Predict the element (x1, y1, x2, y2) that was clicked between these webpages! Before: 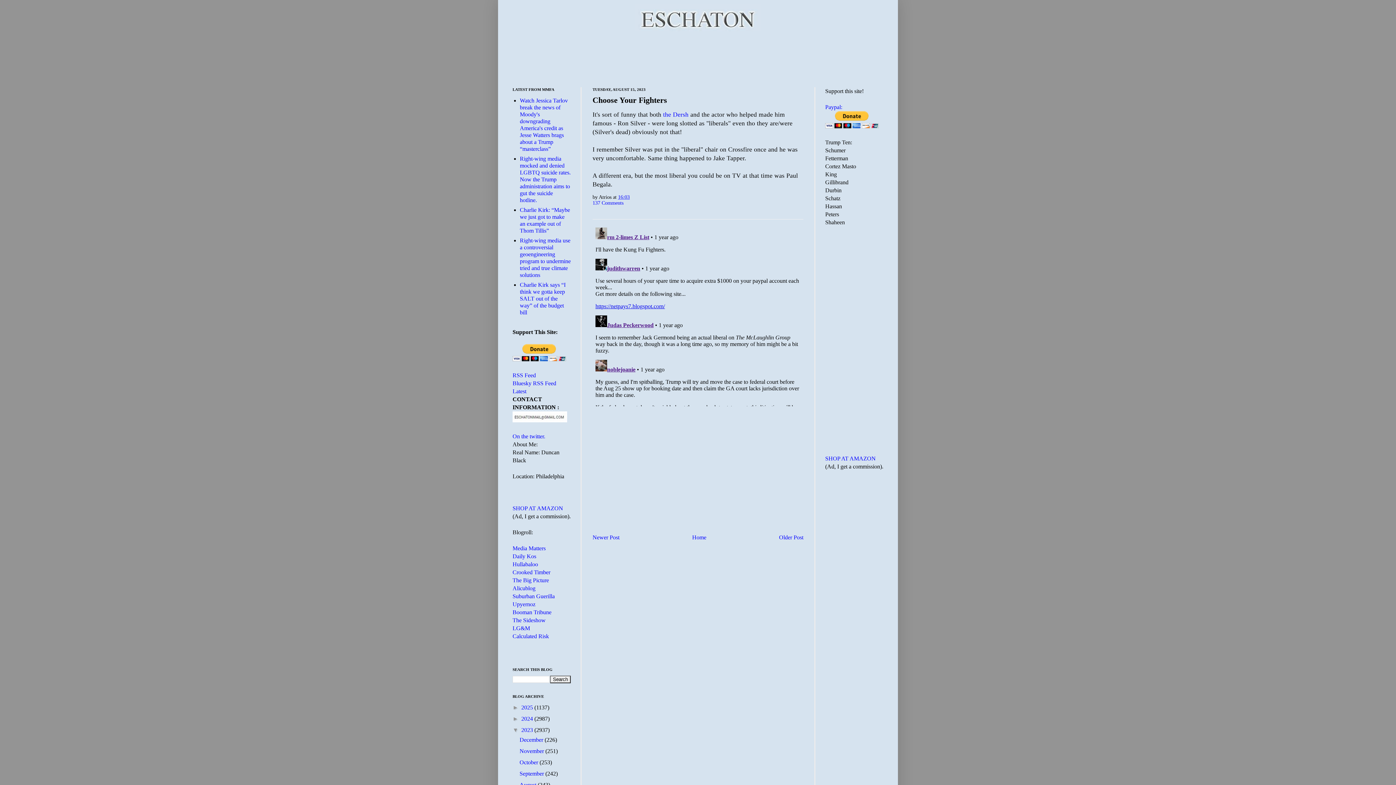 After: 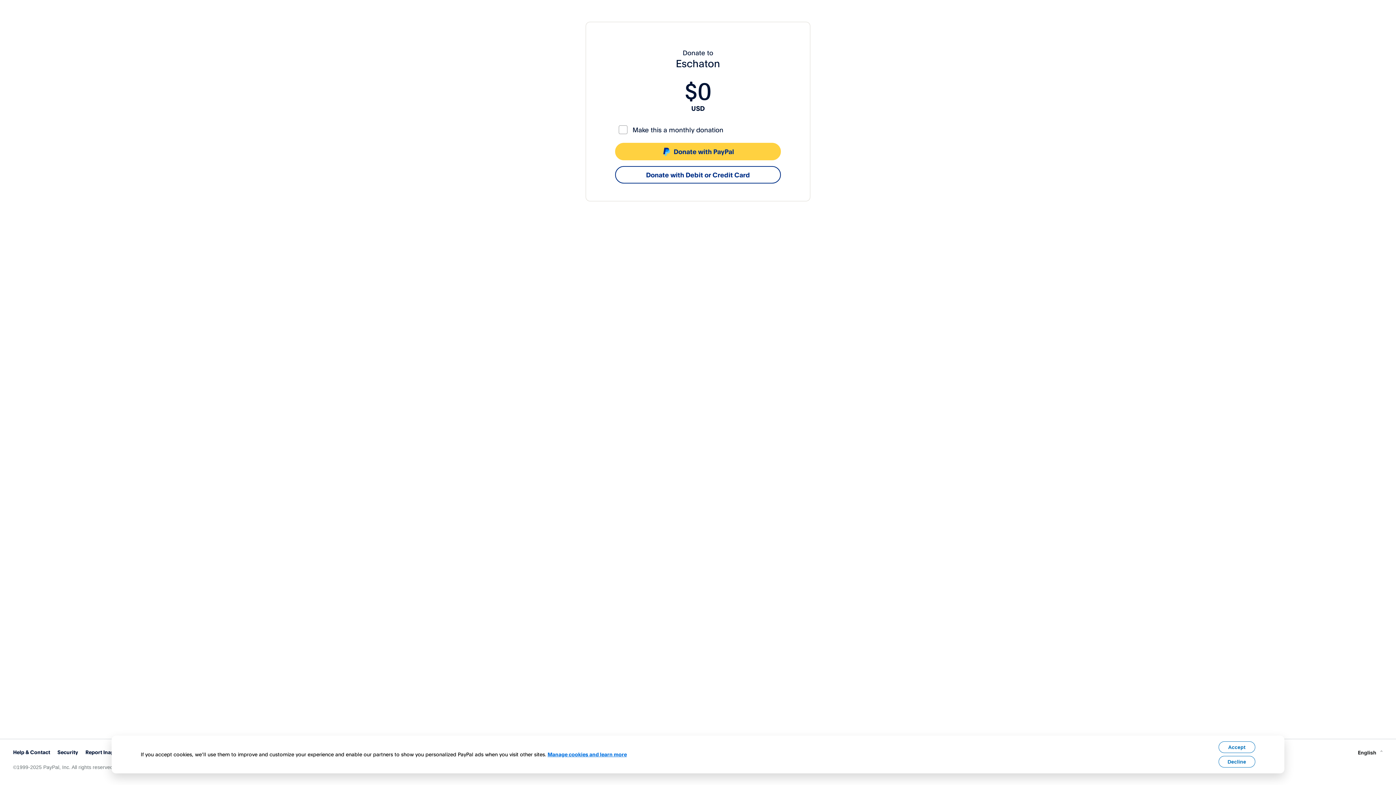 Action: bbox: (825, 104, 842, 110) label: Paypal: